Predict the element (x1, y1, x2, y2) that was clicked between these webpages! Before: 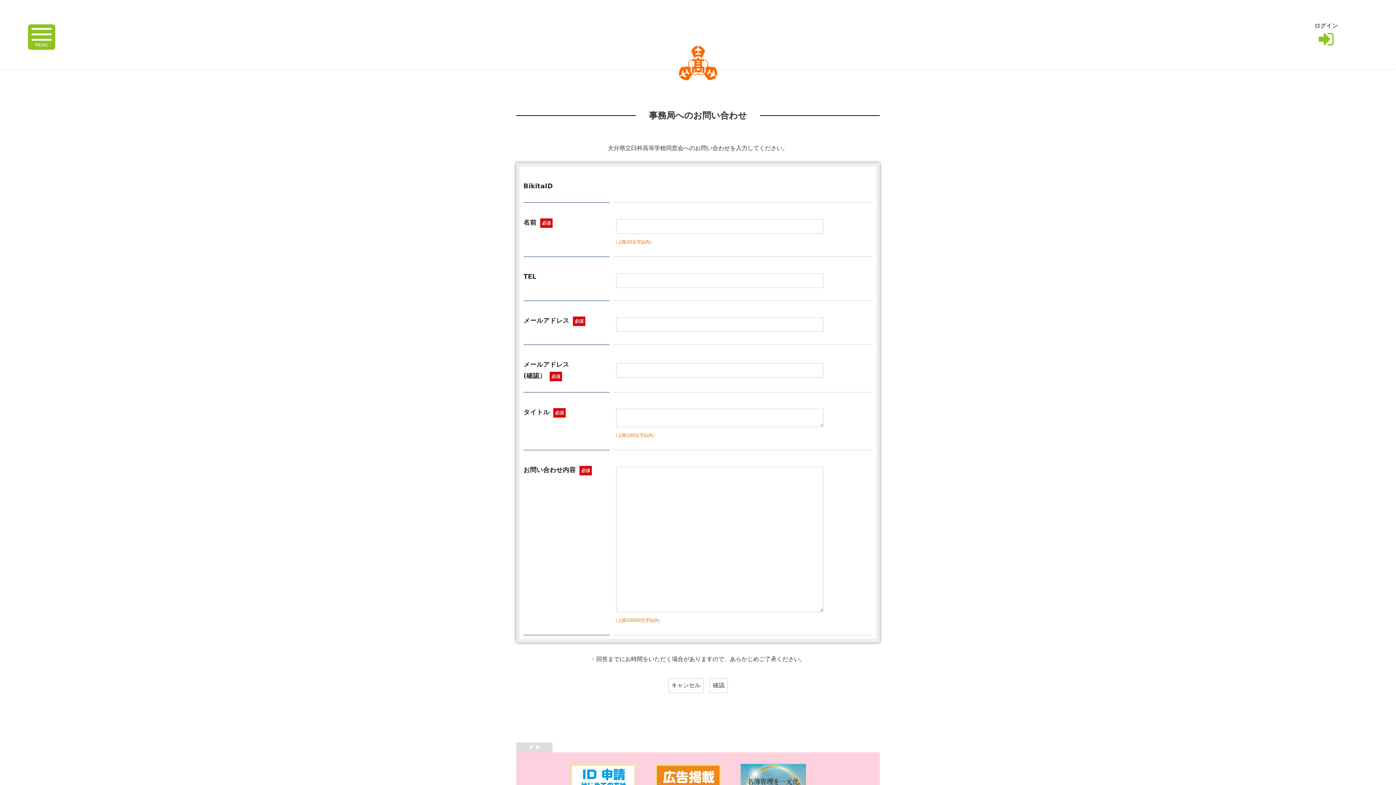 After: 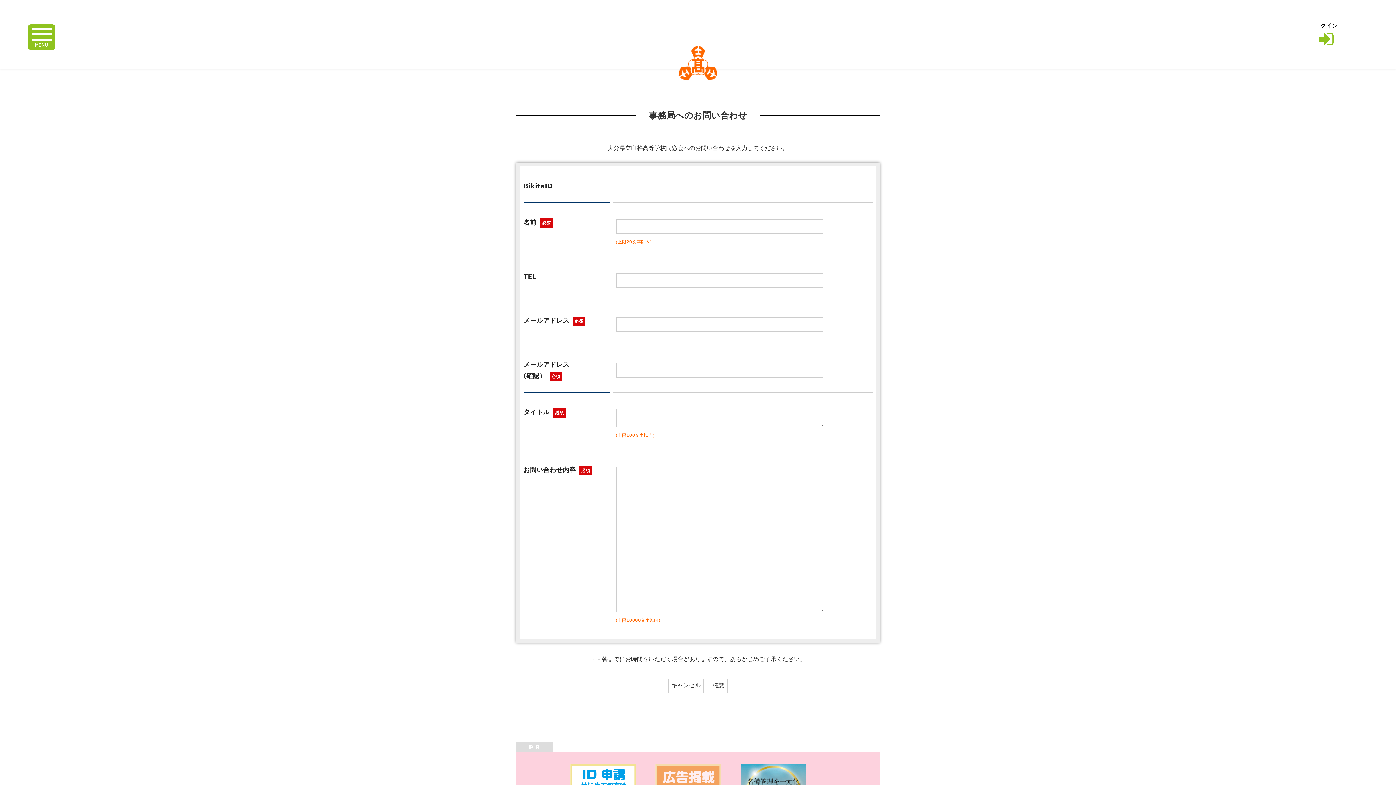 Action: bbox: (655, 765, 721, 772)